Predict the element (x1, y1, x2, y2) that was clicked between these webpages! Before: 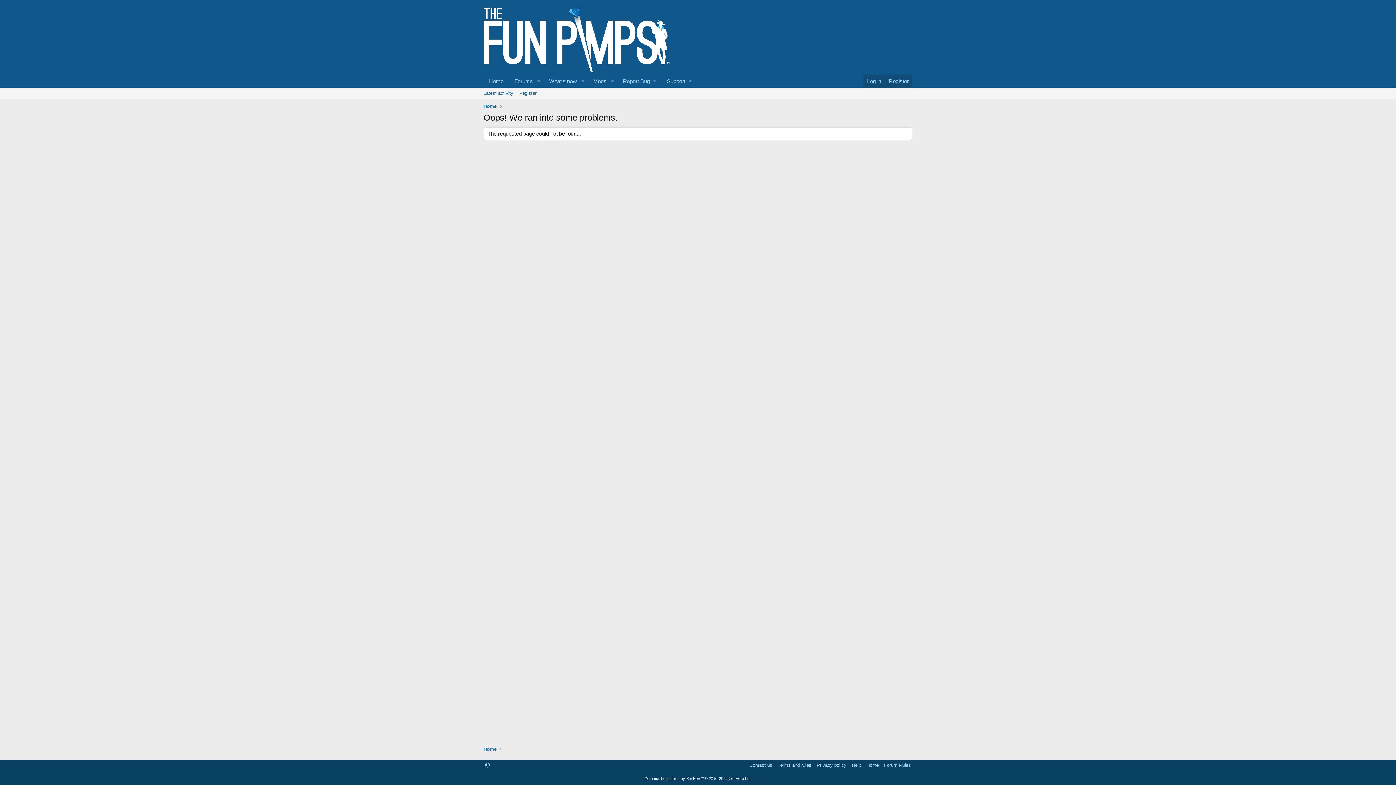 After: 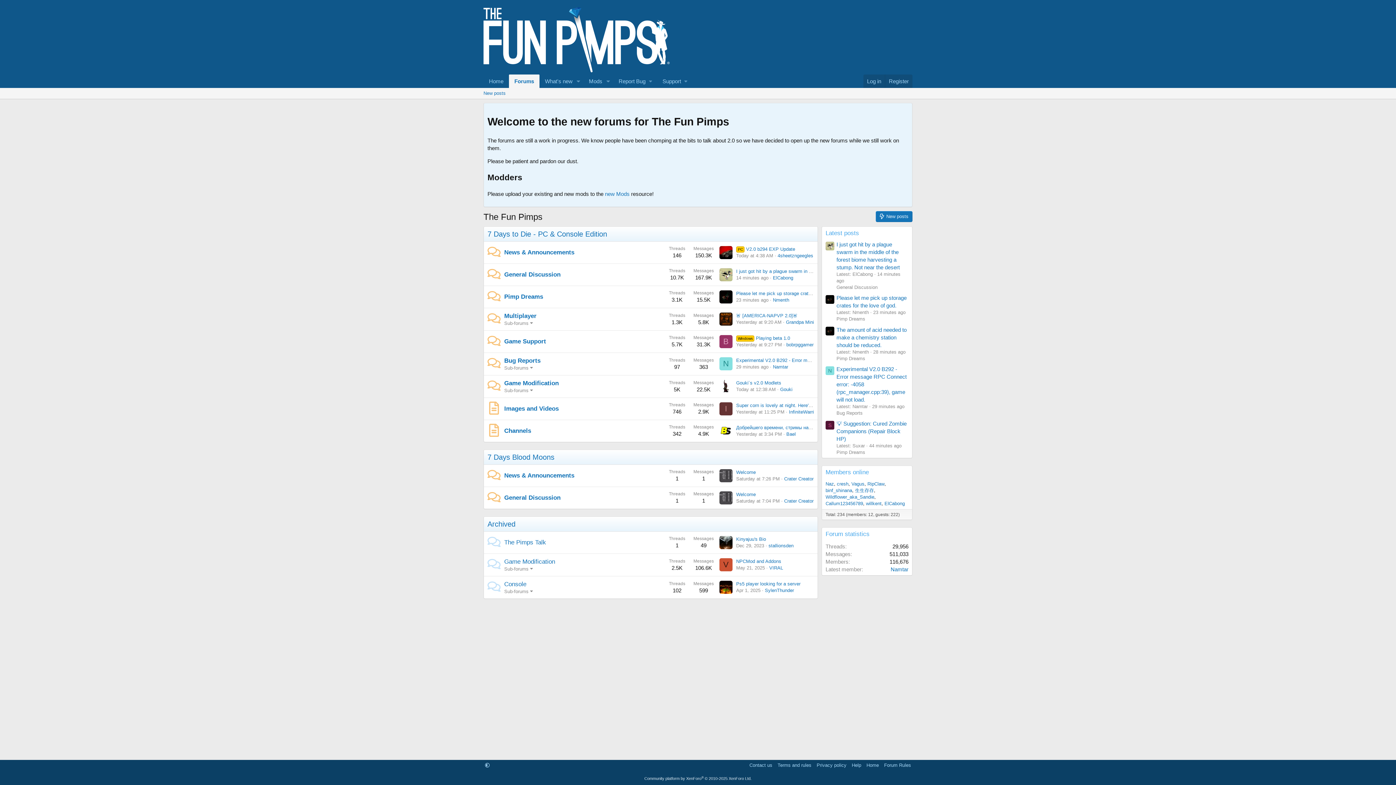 Action: label: Forums bbox: (509, 74, 533, 88)